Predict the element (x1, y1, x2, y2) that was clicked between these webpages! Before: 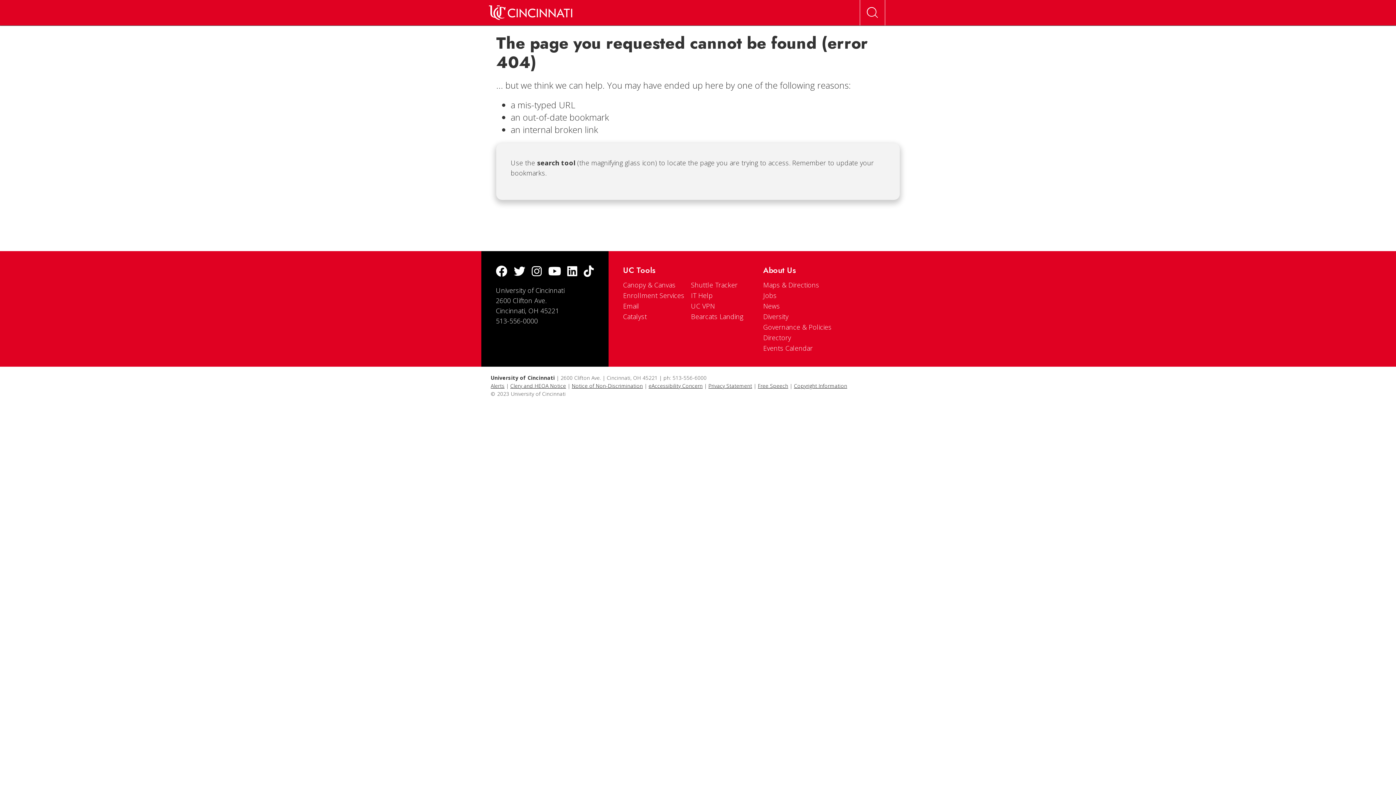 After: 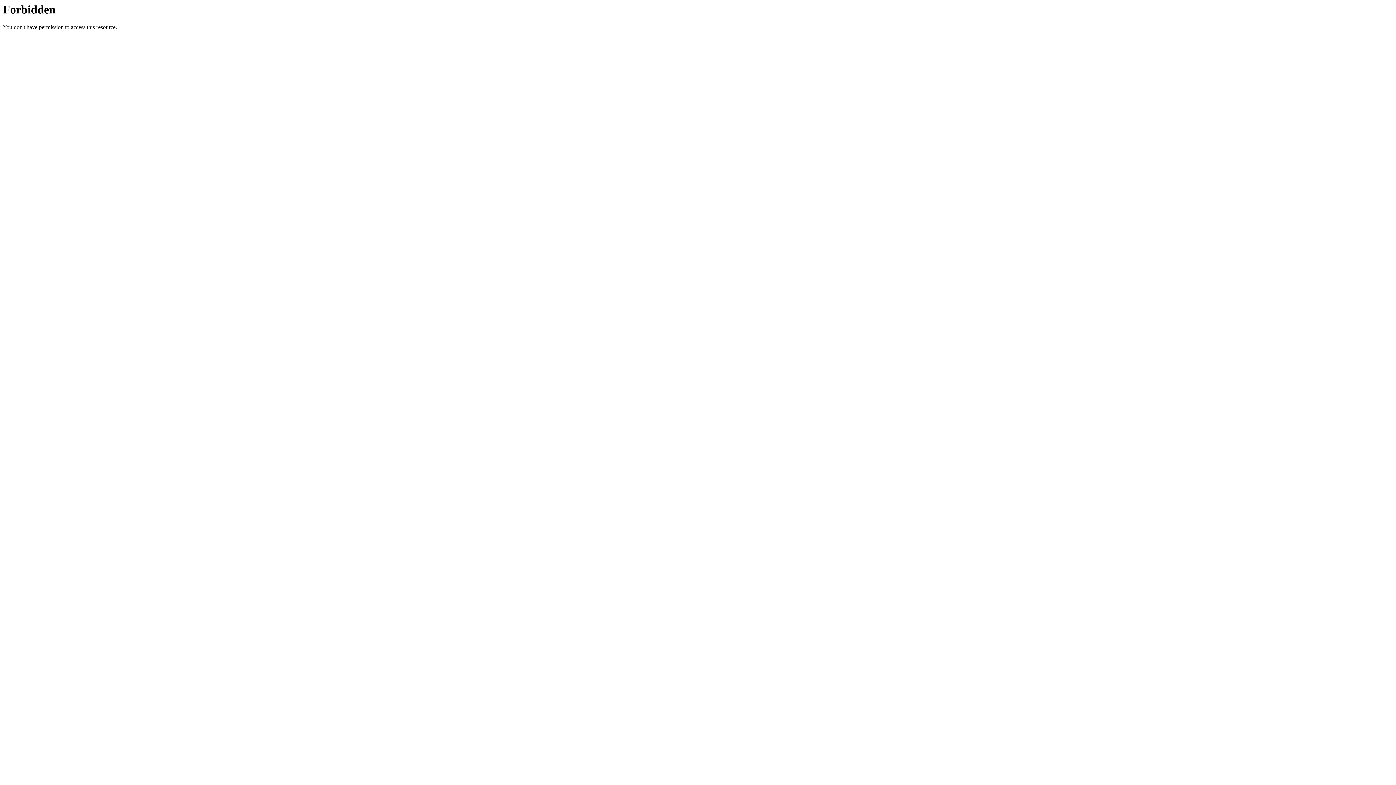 Action: bbox: (758, 382, 788, 389) label: Free Speech